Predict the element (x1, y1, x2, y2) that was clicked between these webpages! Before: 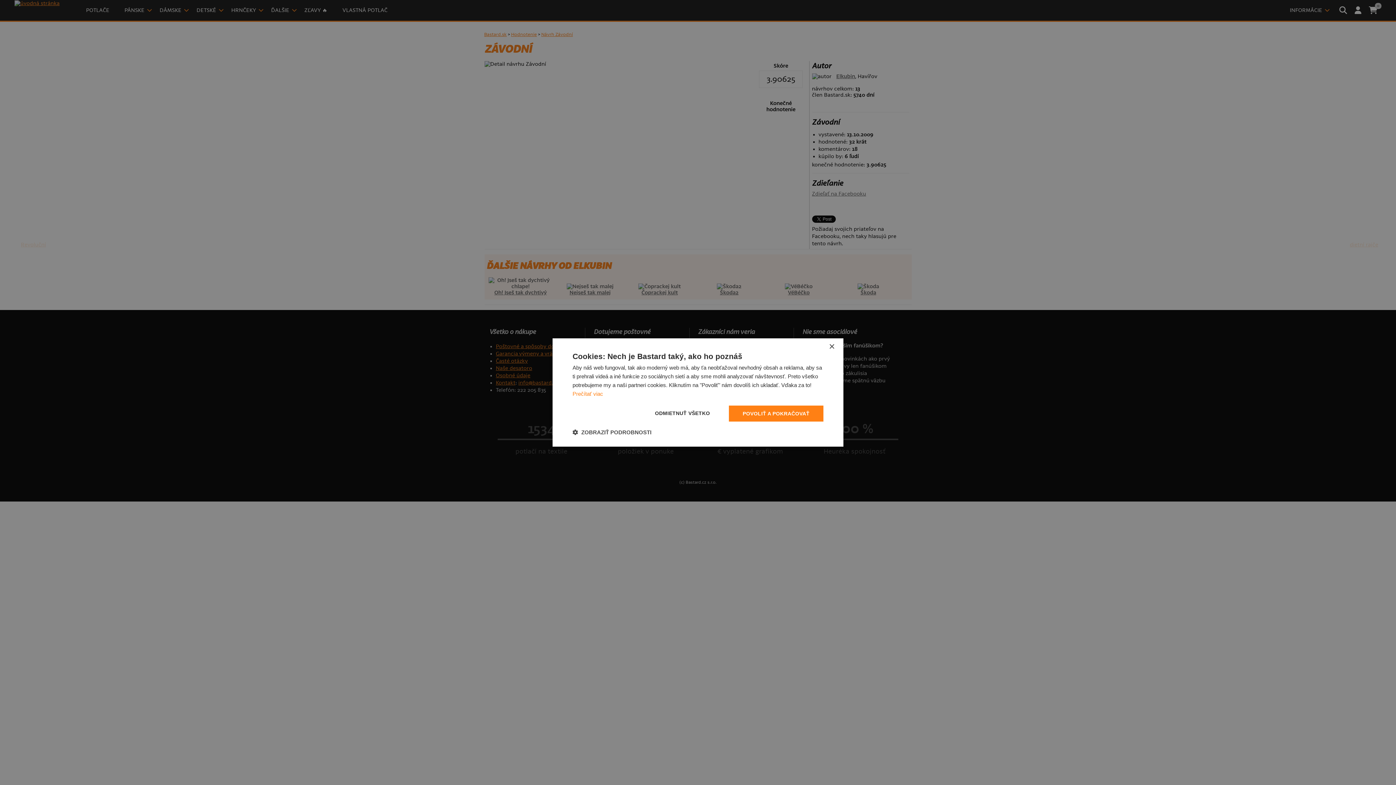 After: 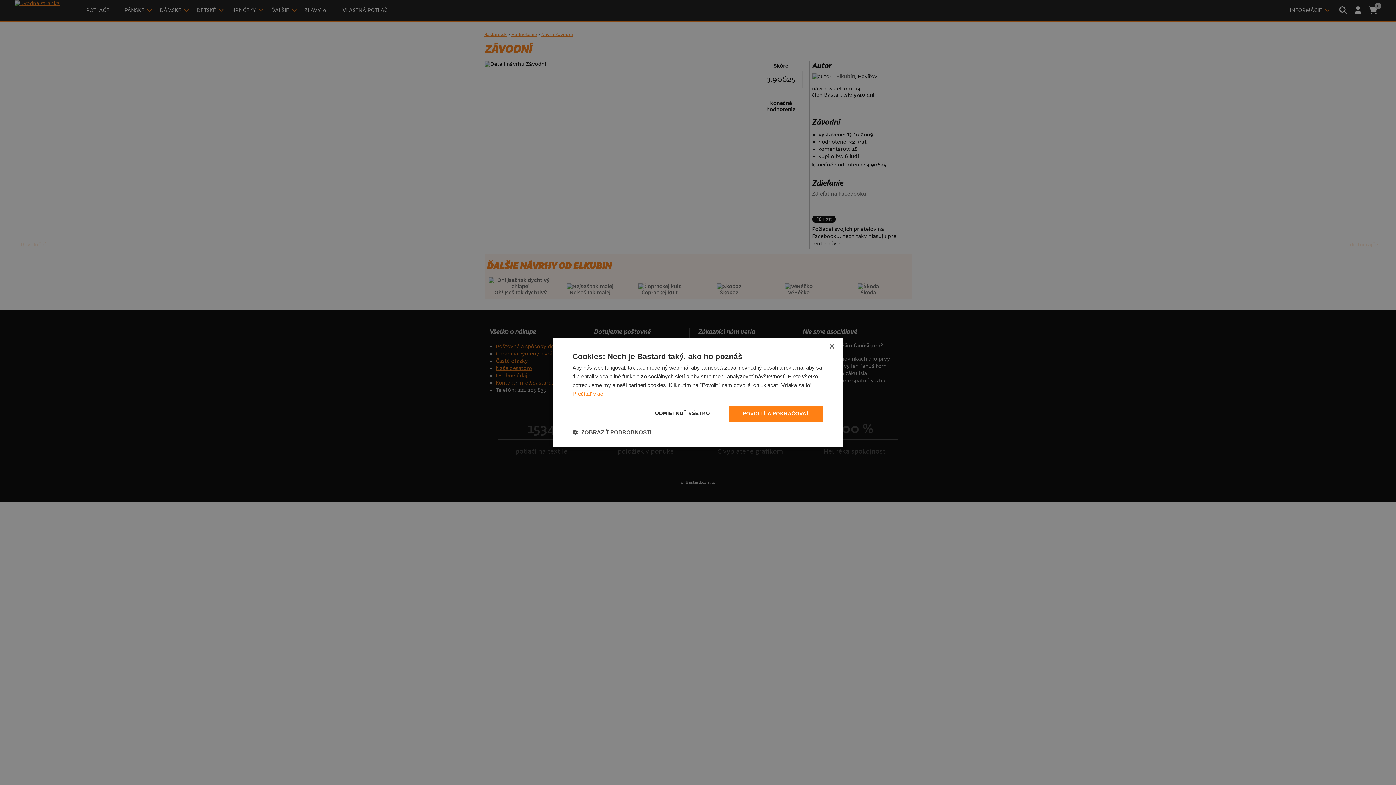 Action: bbox: (572, 390, 603, 397) label: Prečítať viac, opens a new window